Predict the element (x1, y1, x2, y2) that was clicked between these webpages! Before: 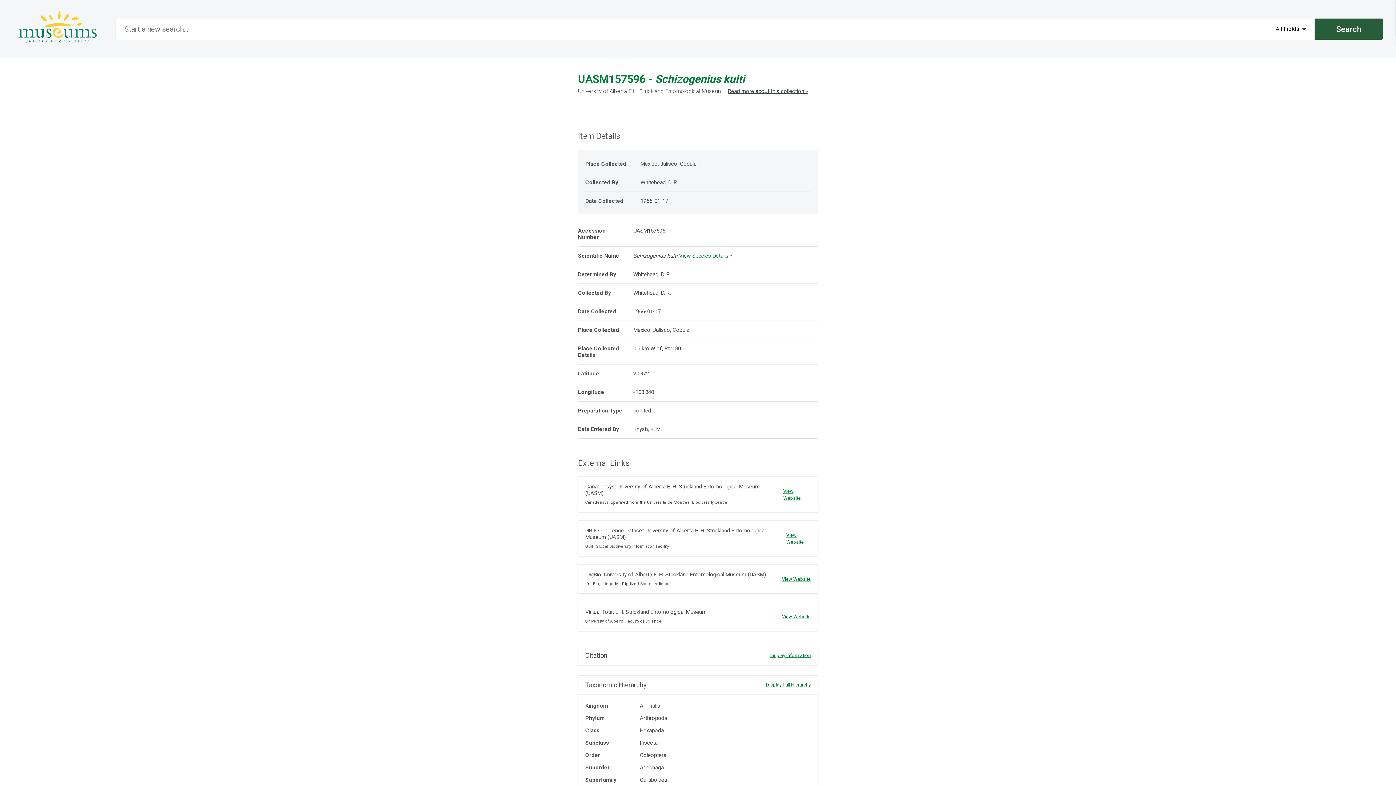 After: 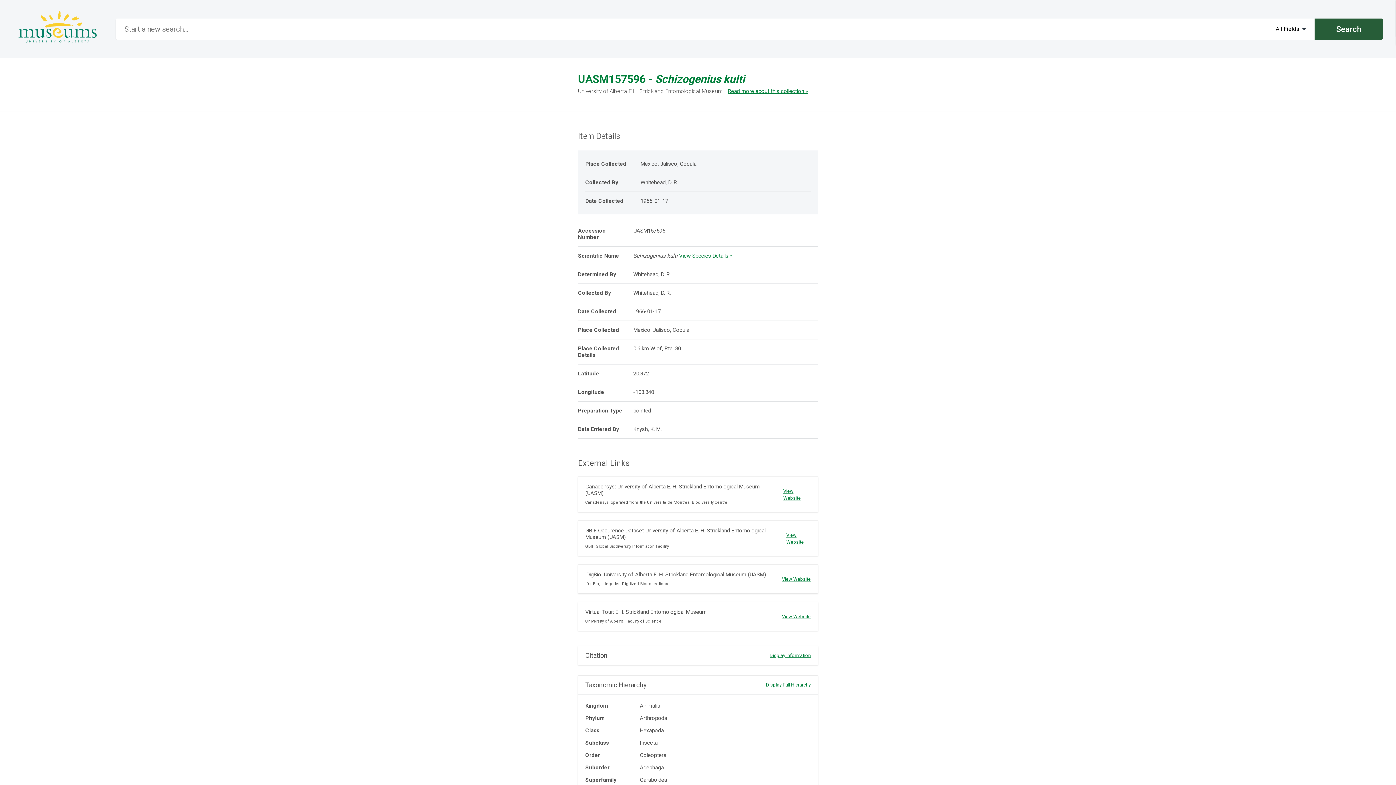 Action: bbox: (728, 88, 808, 94) label: Read more about this collection »